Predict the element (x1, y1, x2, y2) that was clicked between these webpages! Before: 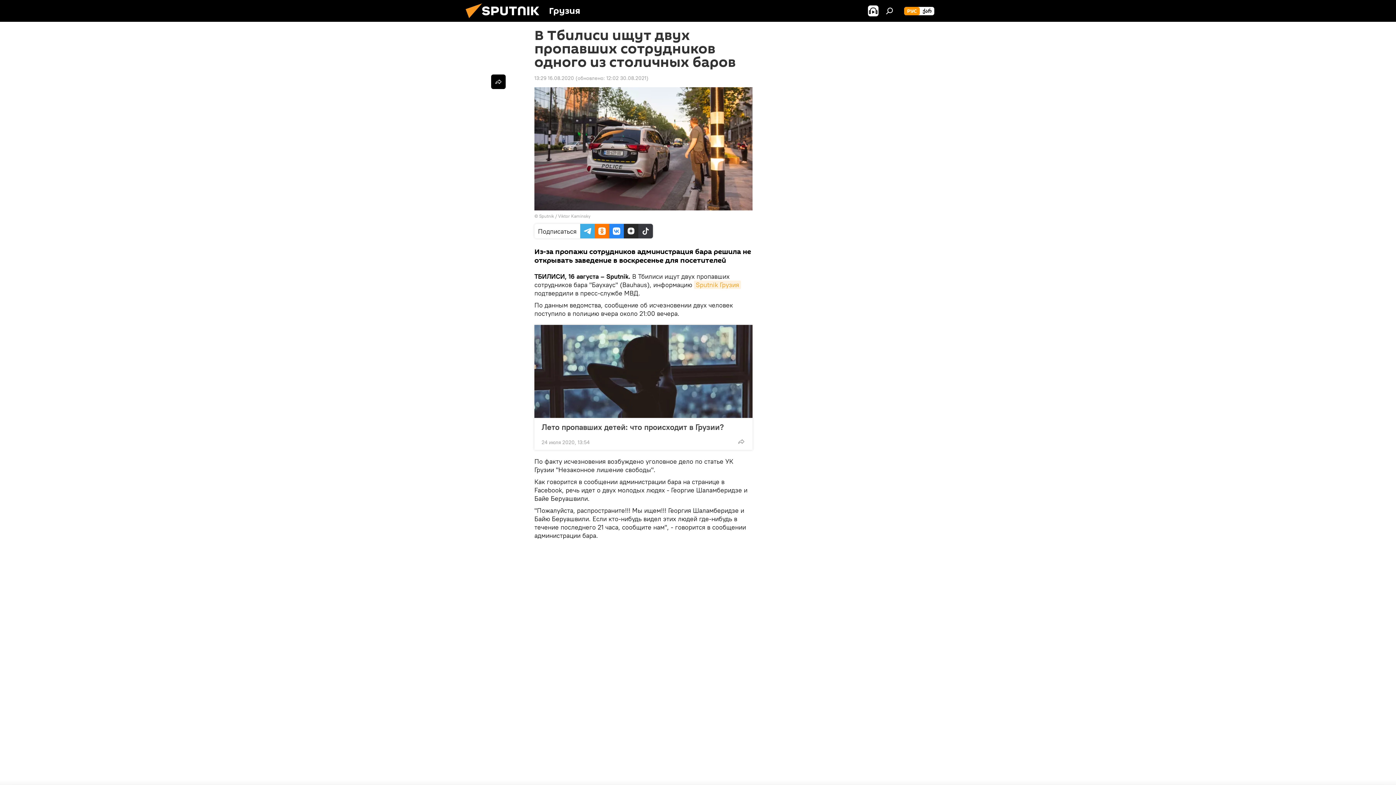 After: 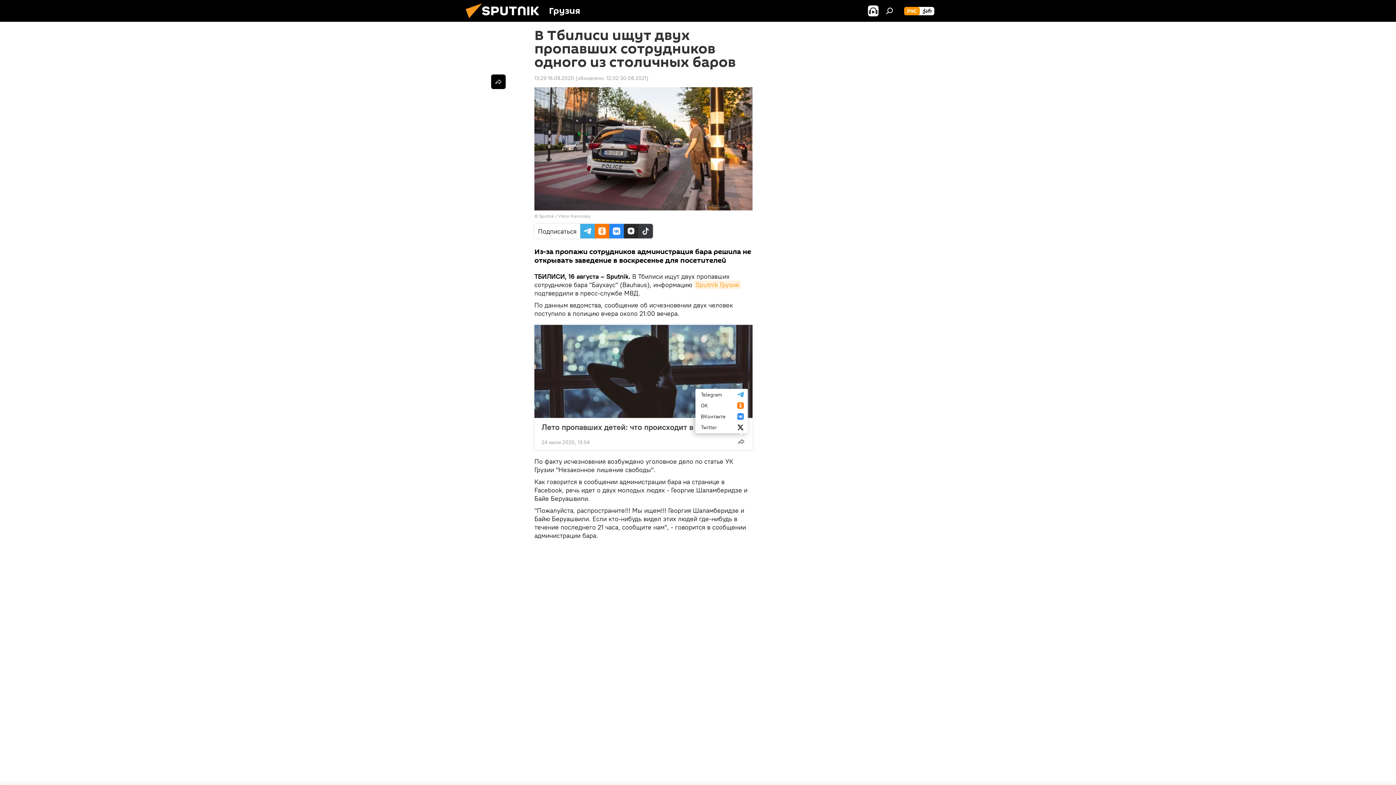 Action: bbox: (734, 434, 748, 449)